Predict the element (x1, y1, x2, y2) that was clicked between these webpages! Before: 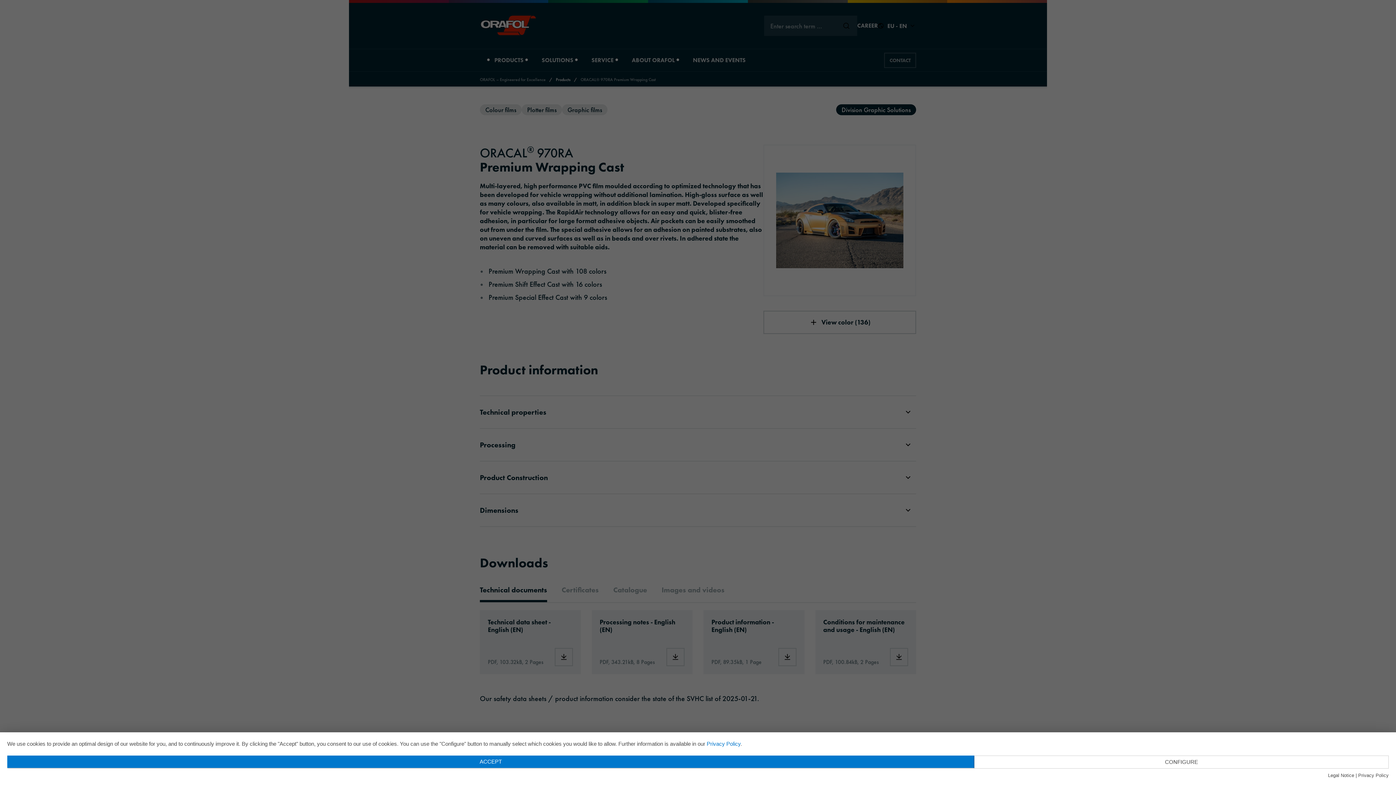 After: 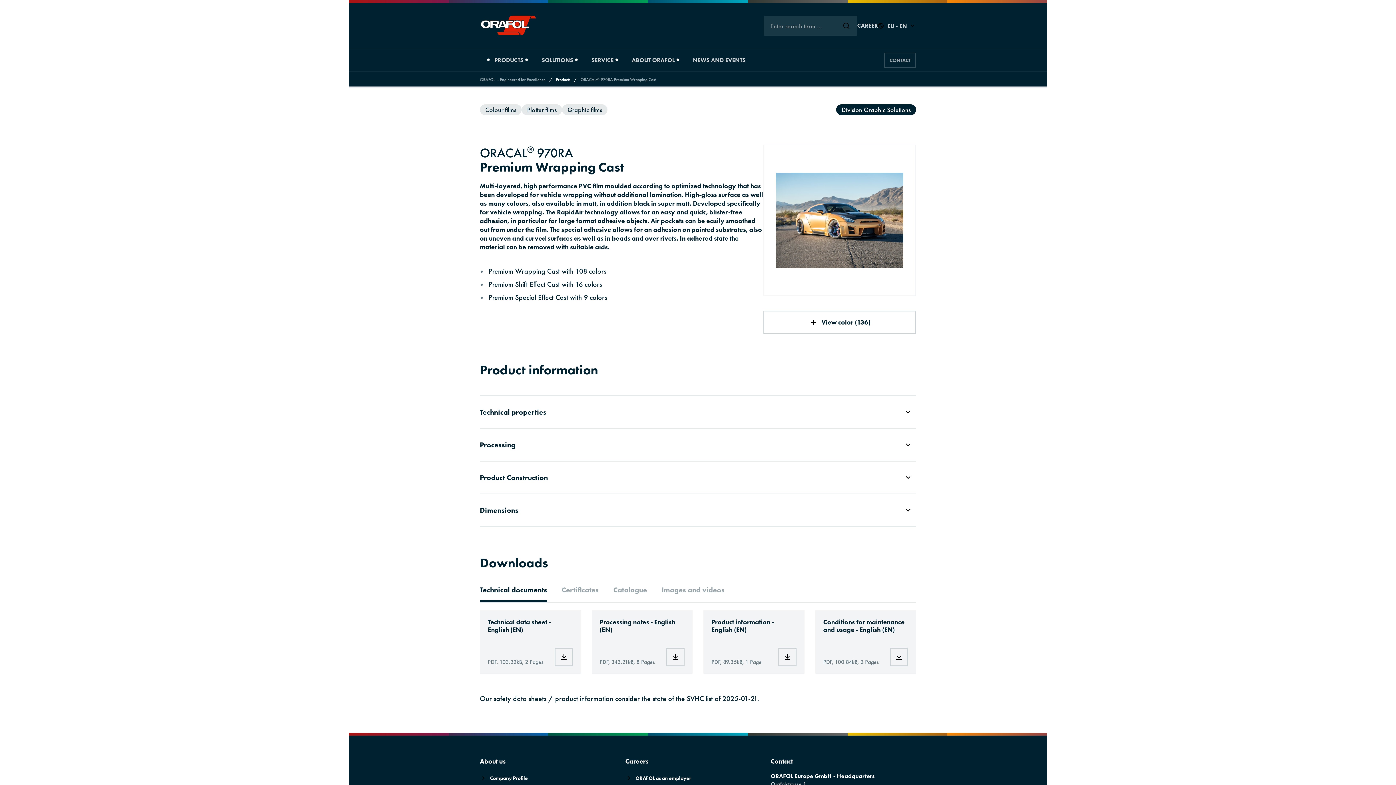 Action: label: ACCEPT bbox: (7, 756, 974, 768)